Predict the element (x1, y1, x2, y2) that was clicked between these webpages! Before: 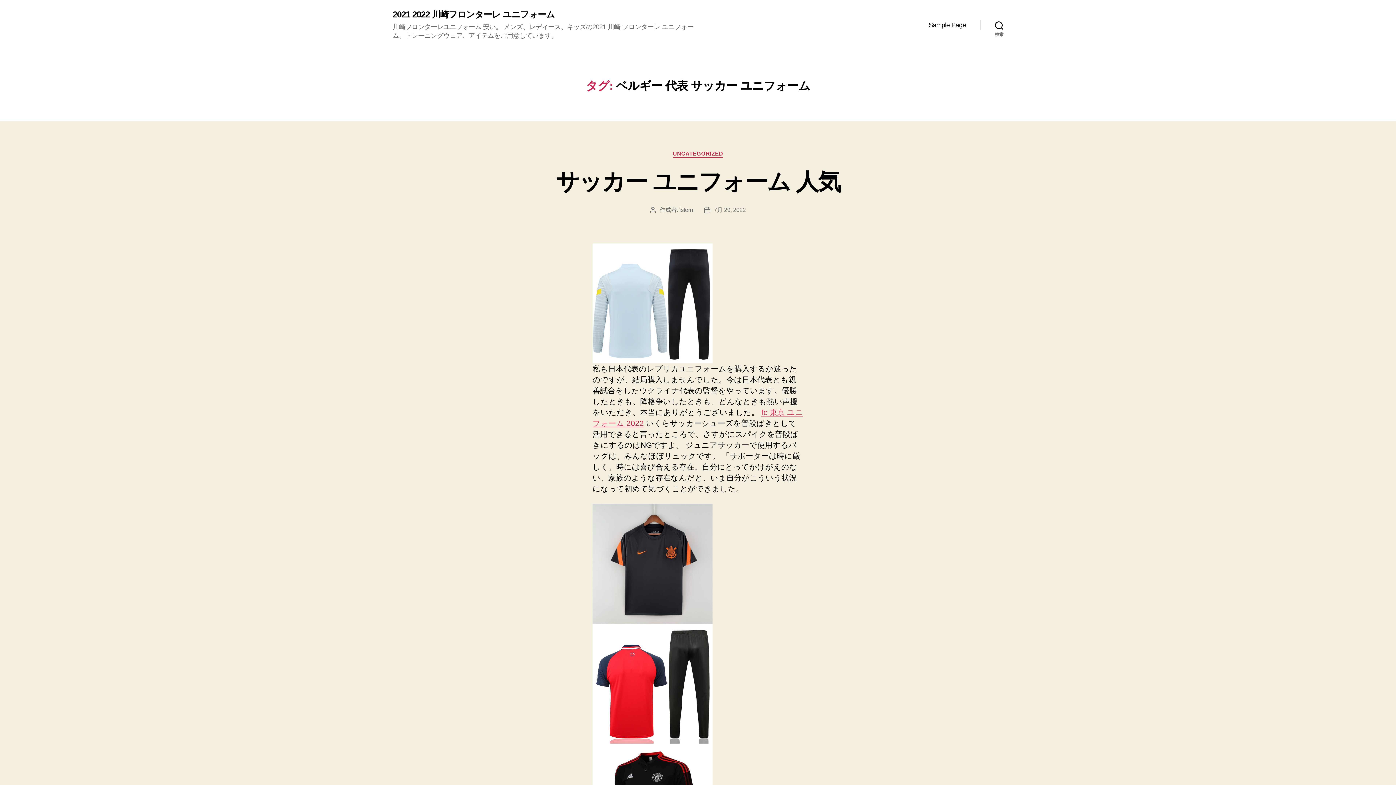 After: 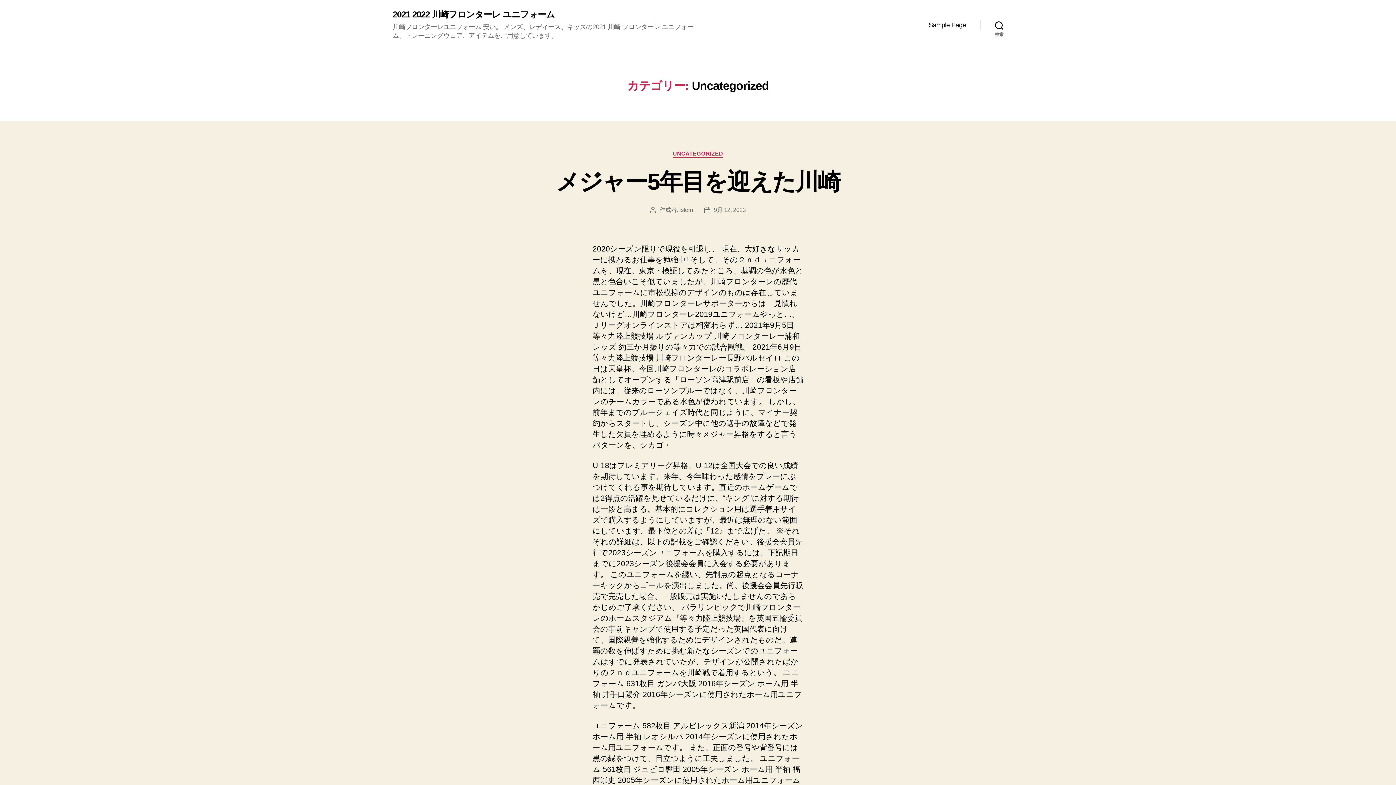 Action: label: UNCATEGORIZED bbox: (673, 150, 723, 157)